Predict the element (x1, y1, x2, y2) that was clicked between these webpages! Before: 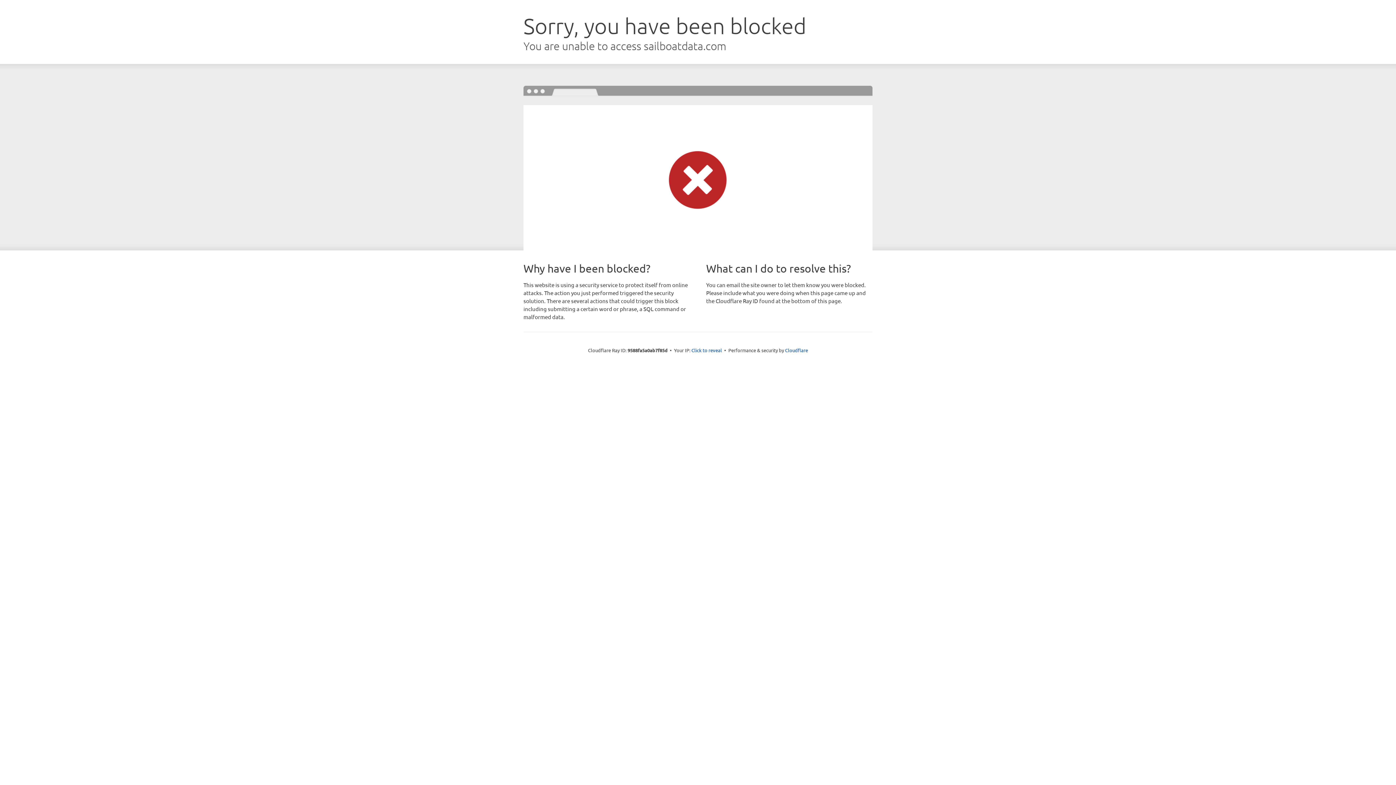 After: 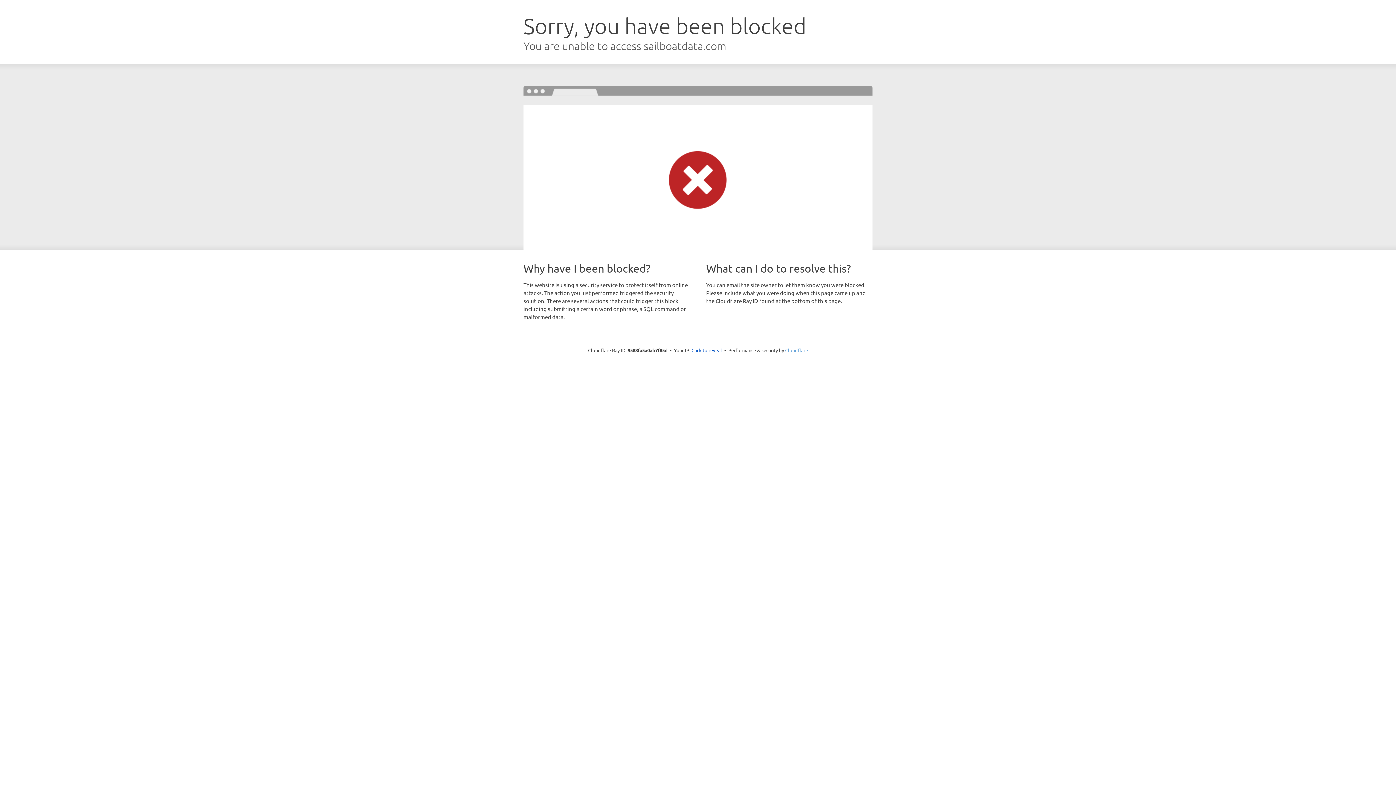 Action: bbox: (785, 347, 808, 353) label: Cloudflare